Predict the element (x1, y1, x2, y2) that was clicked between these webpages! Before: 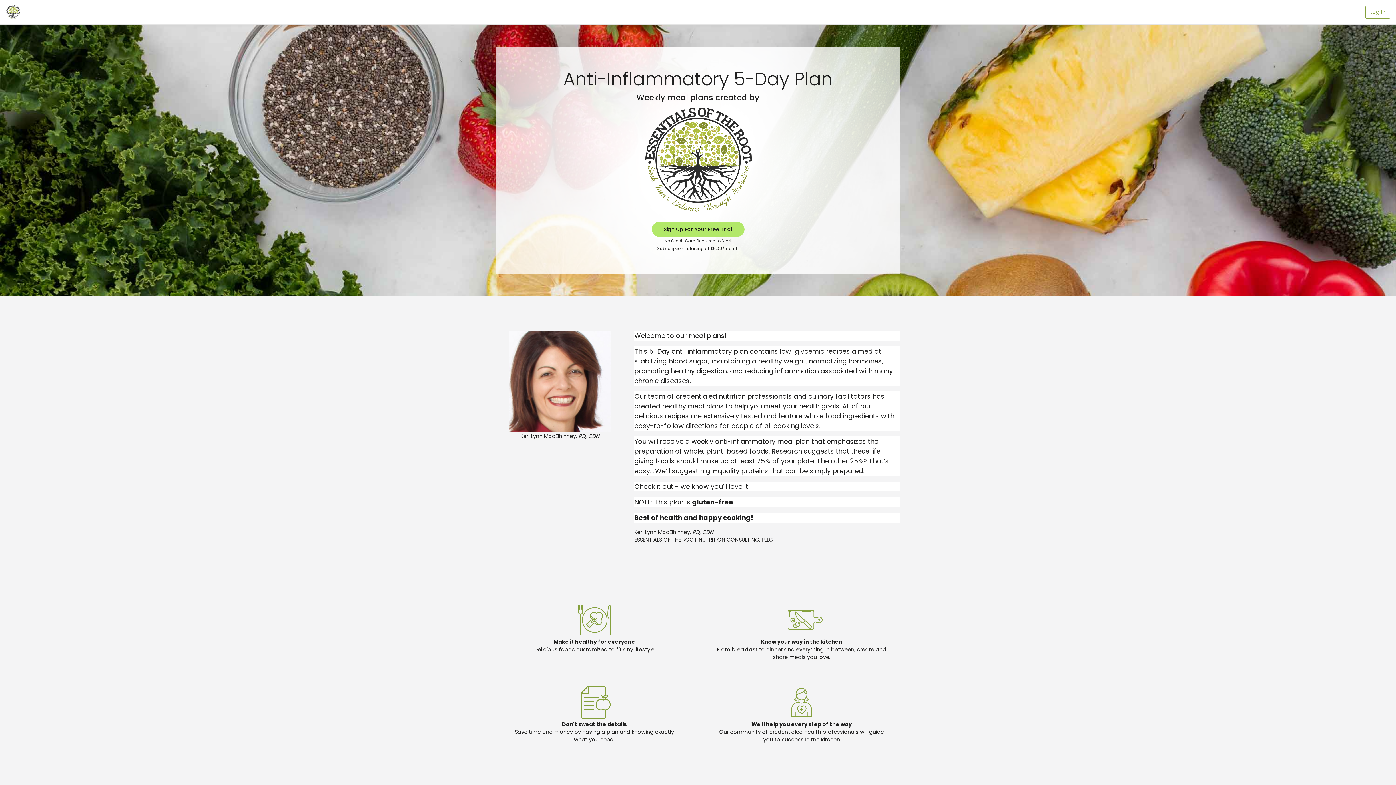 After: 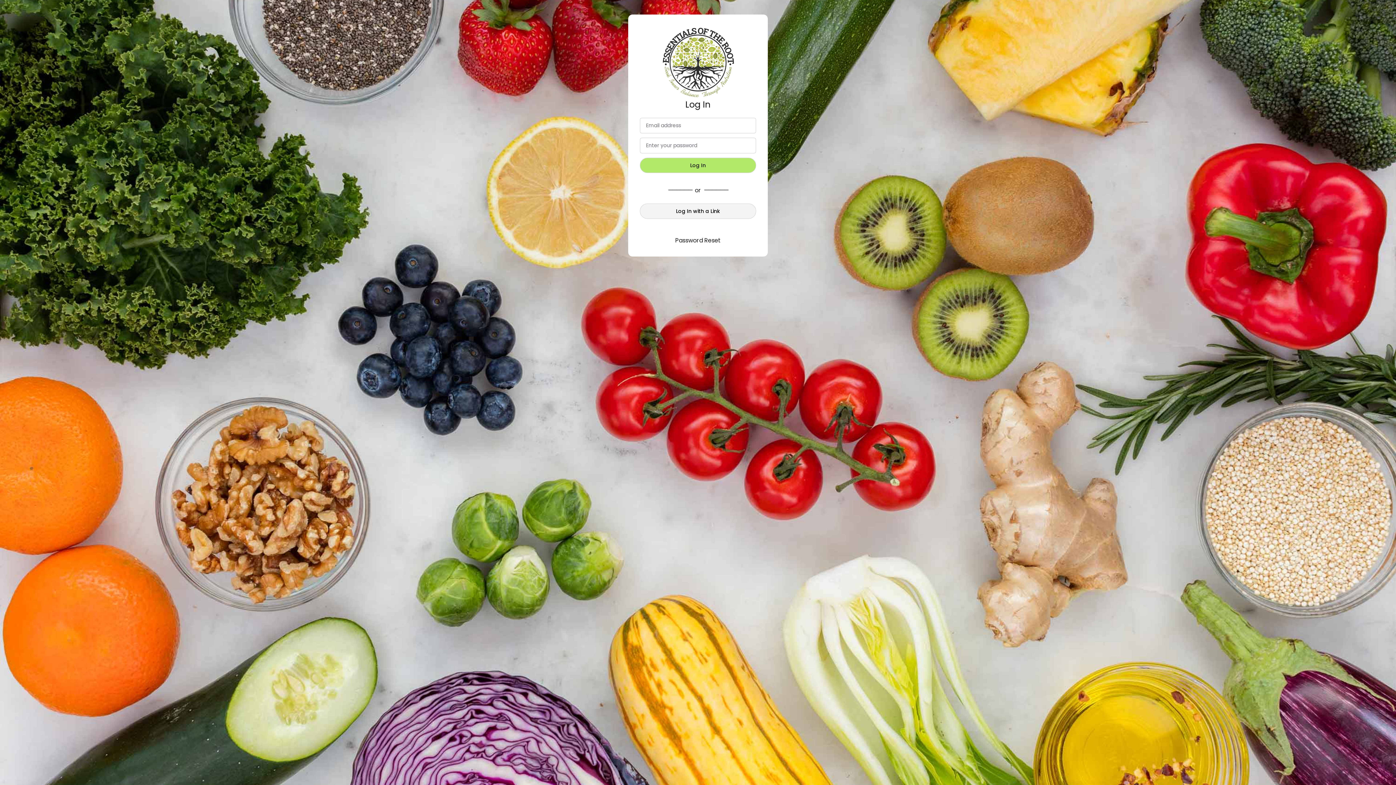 Action: bbox: (1365, 5, 1390, 18) label: Log In